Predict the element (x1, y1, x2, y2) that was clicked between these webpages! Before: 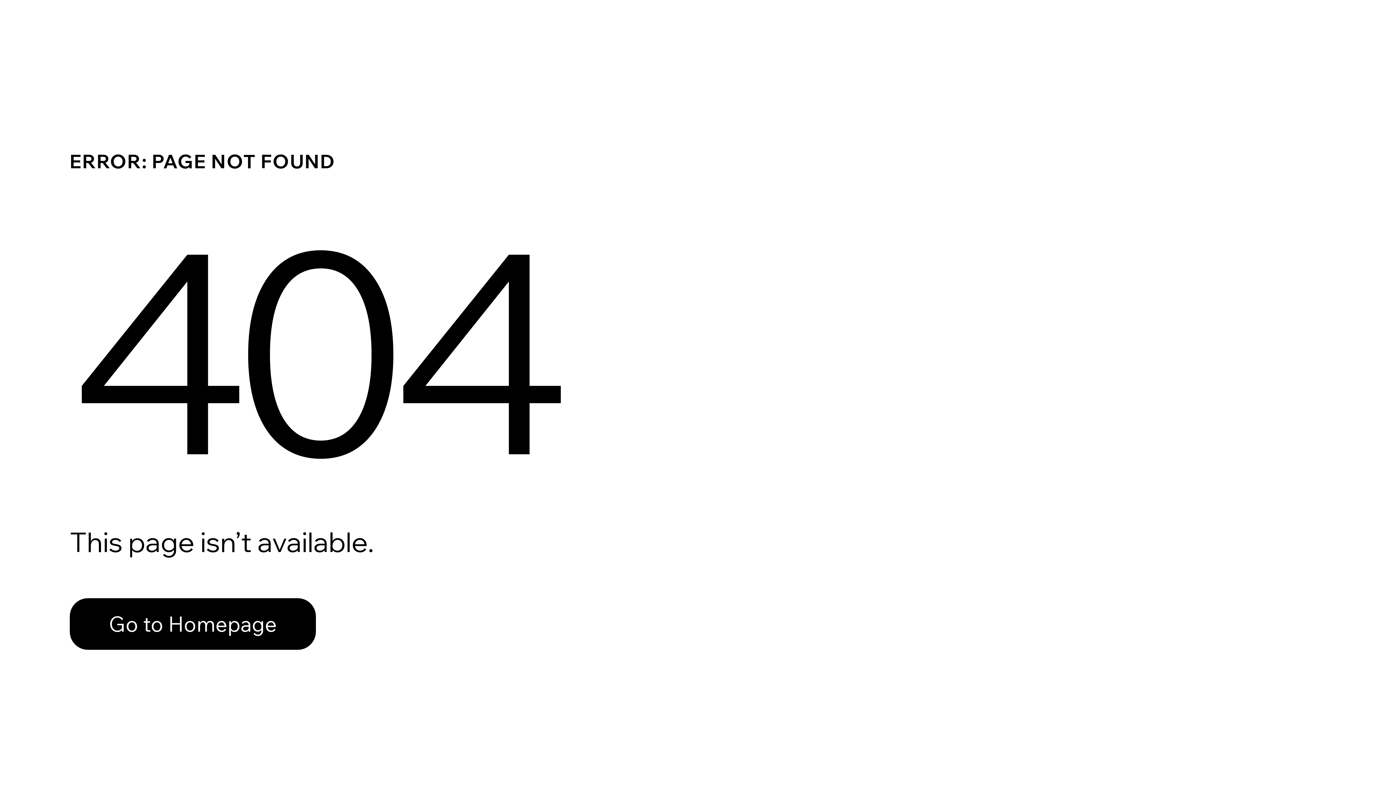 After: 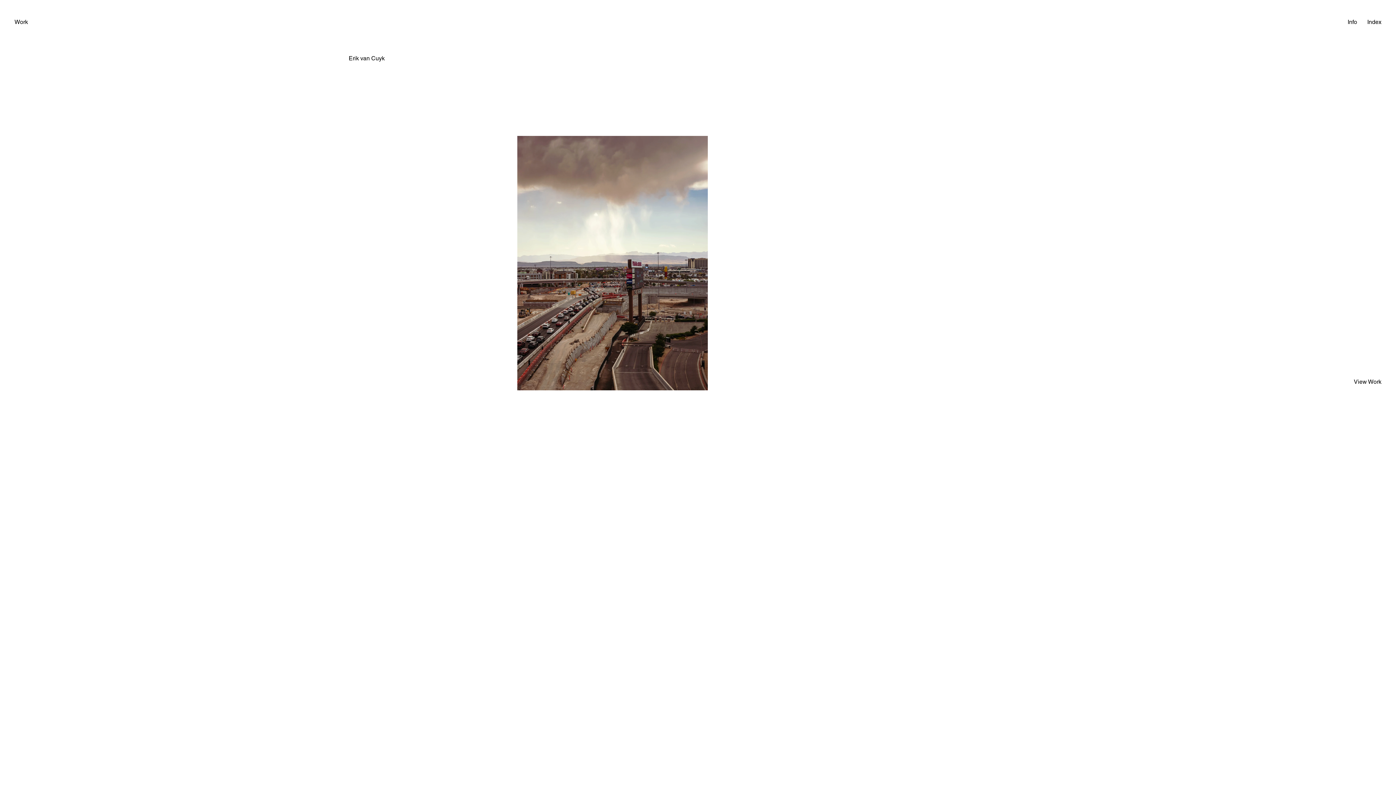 Action: bbox: (69, 582, 768, 659) label: Go to Homepage